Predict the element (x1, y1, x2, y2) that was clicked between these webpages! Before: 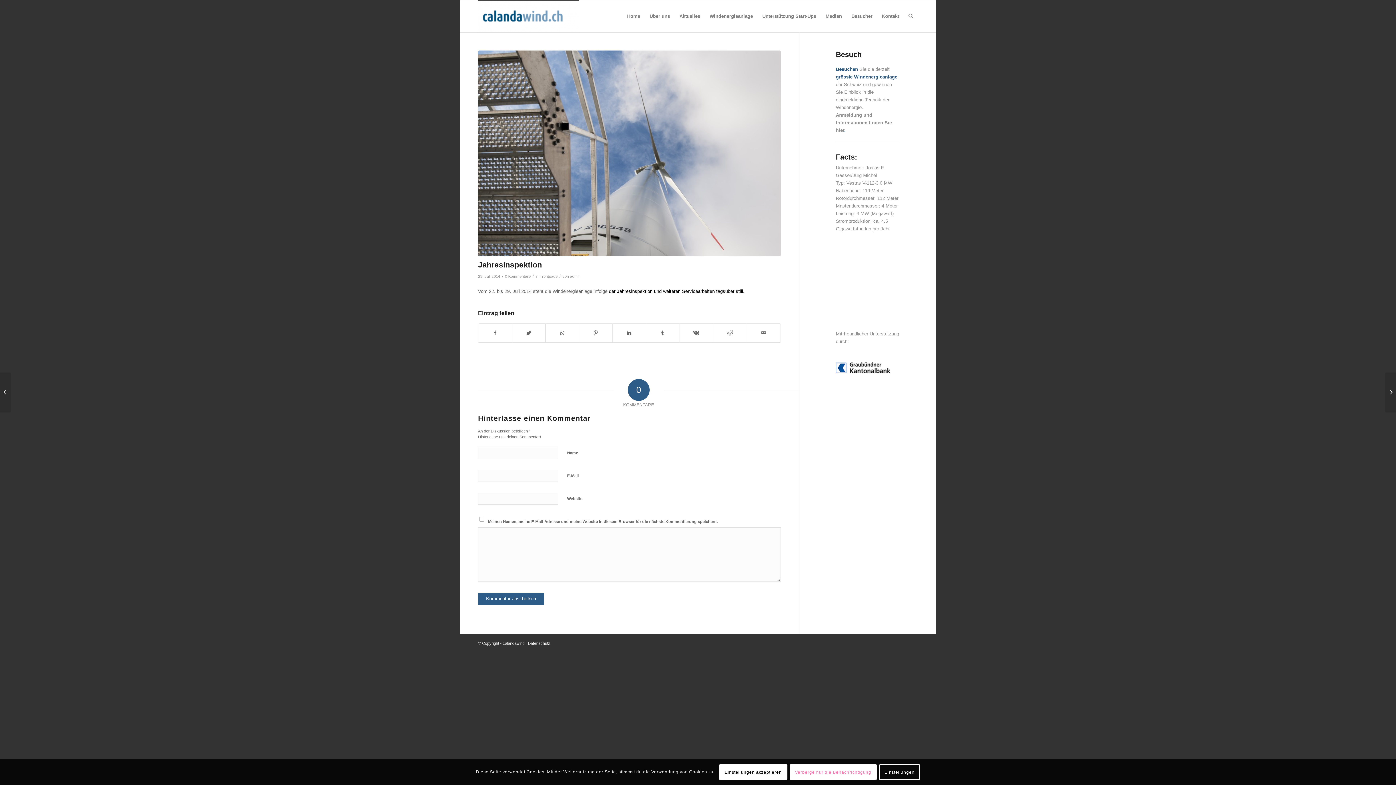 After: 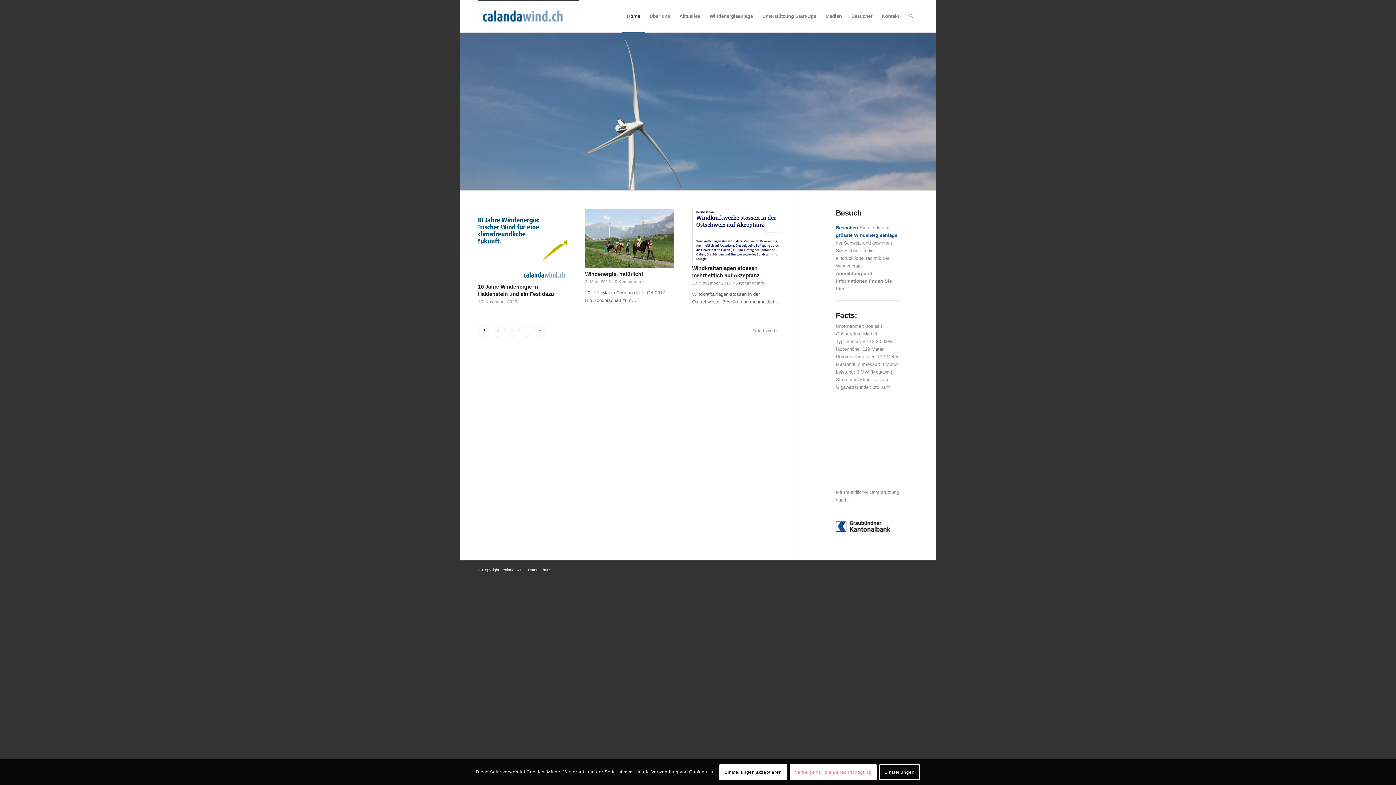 Action: label: calandawind bbox: (478, 0, 579, 32)